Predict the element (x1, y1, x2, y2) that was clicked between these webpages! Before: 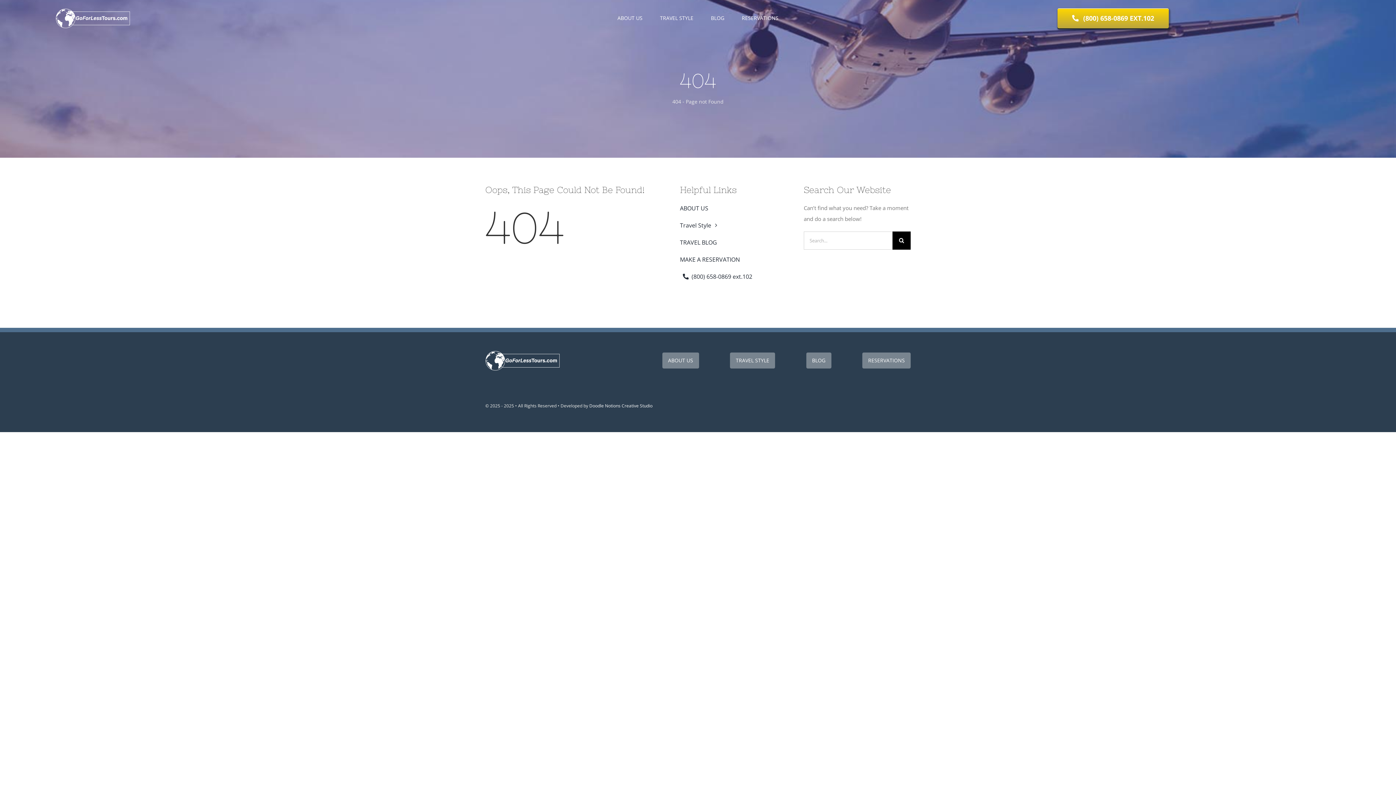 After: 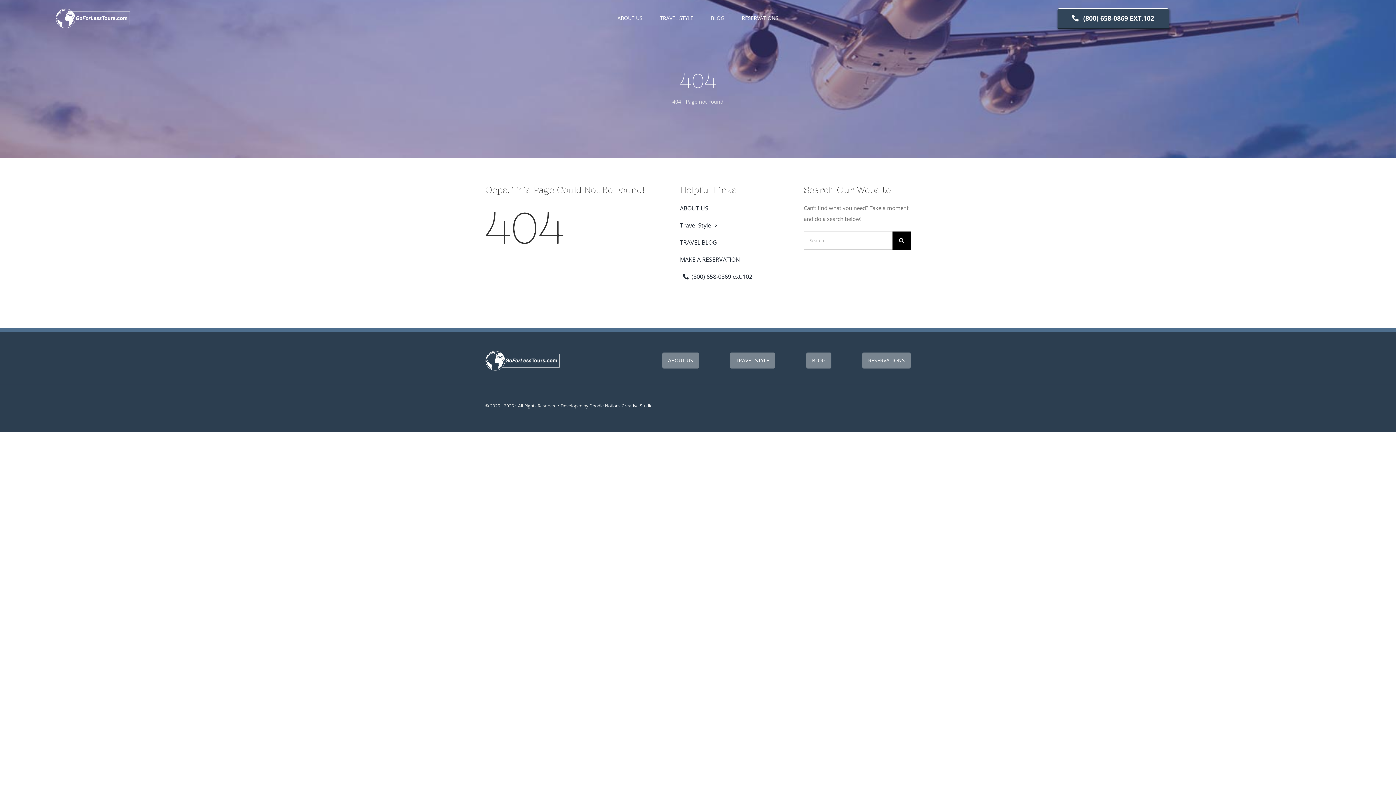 Action: label: (800) 658-0869 EXT.102 bbox: (1057, 8, 1168, 28)